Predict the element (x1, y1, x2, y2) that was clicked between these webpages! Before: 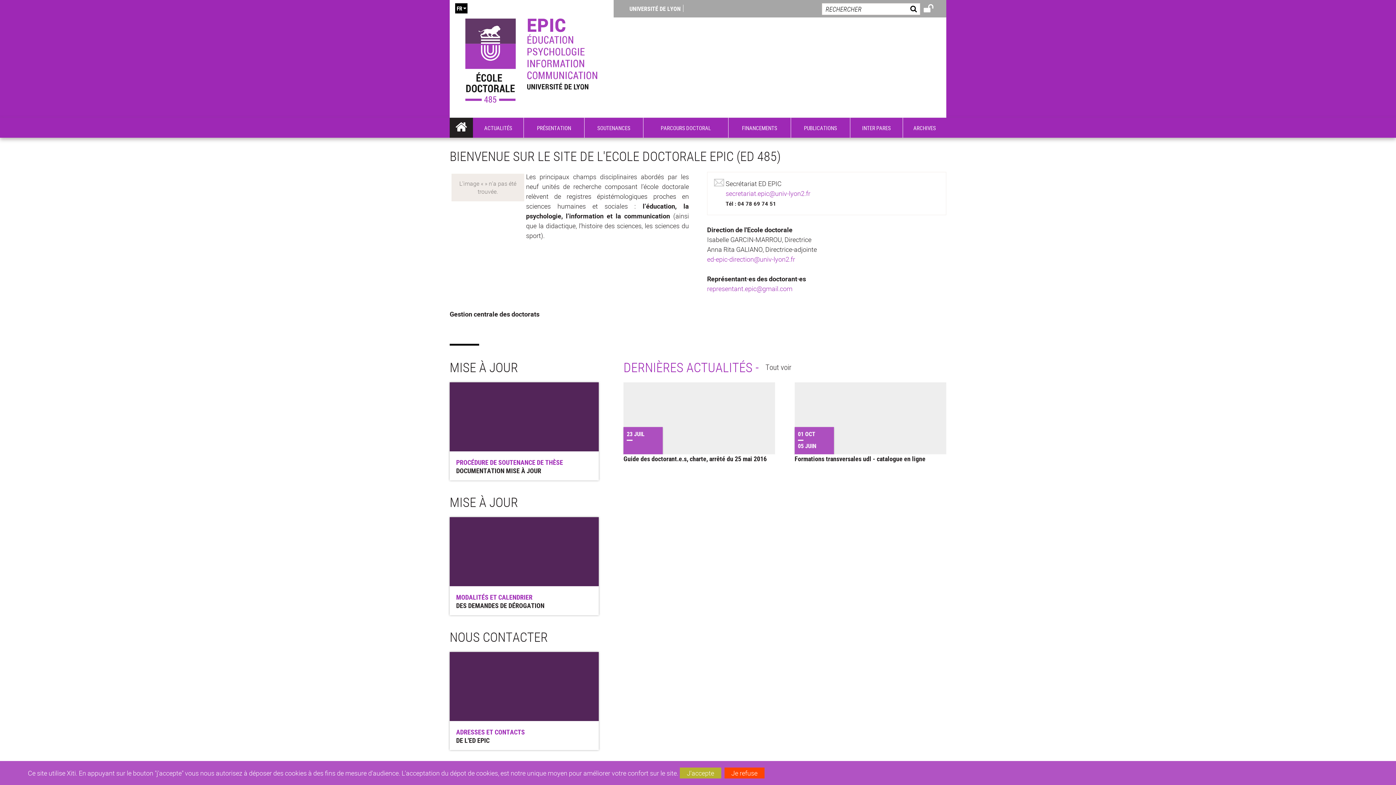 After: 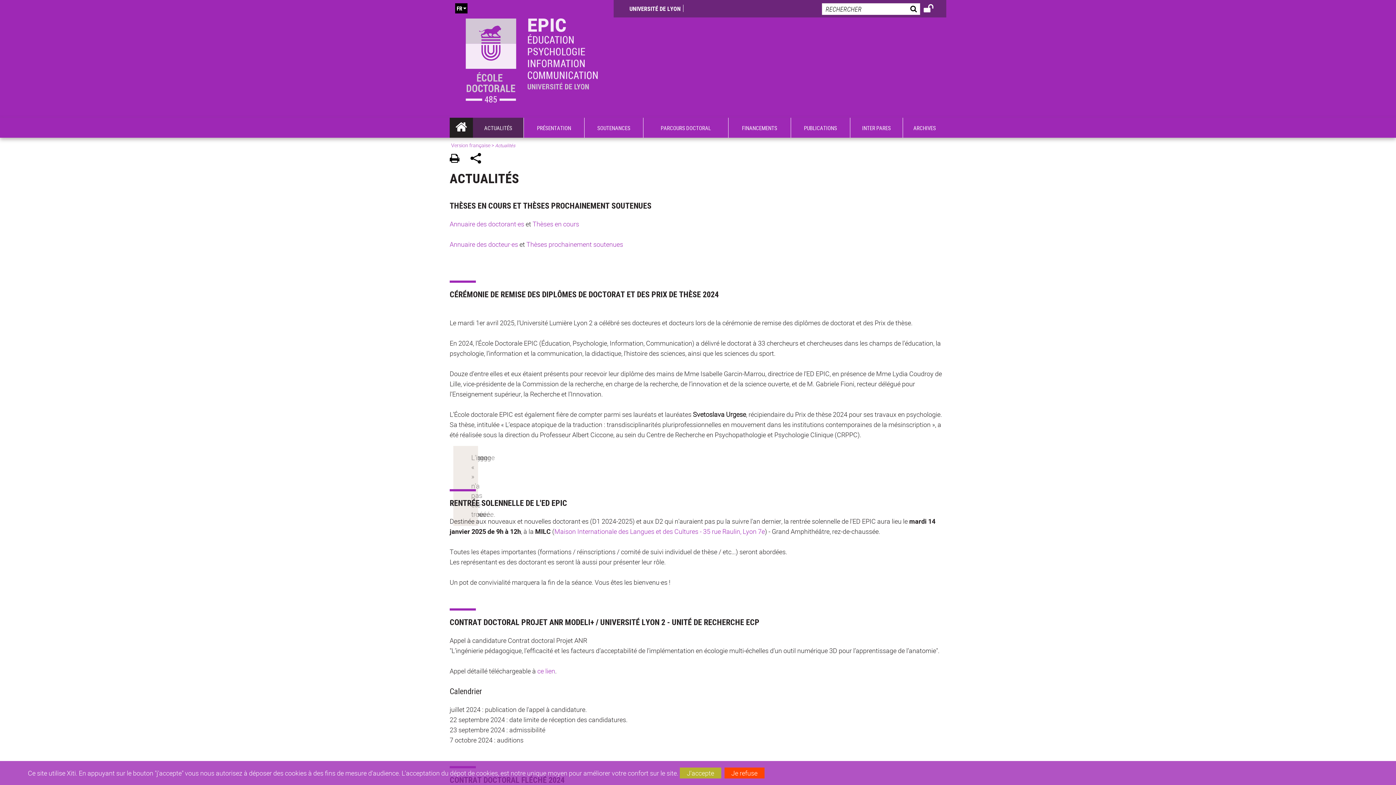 Action: label: ACTUALITÉS bbox: (473, 117, 523, 137)